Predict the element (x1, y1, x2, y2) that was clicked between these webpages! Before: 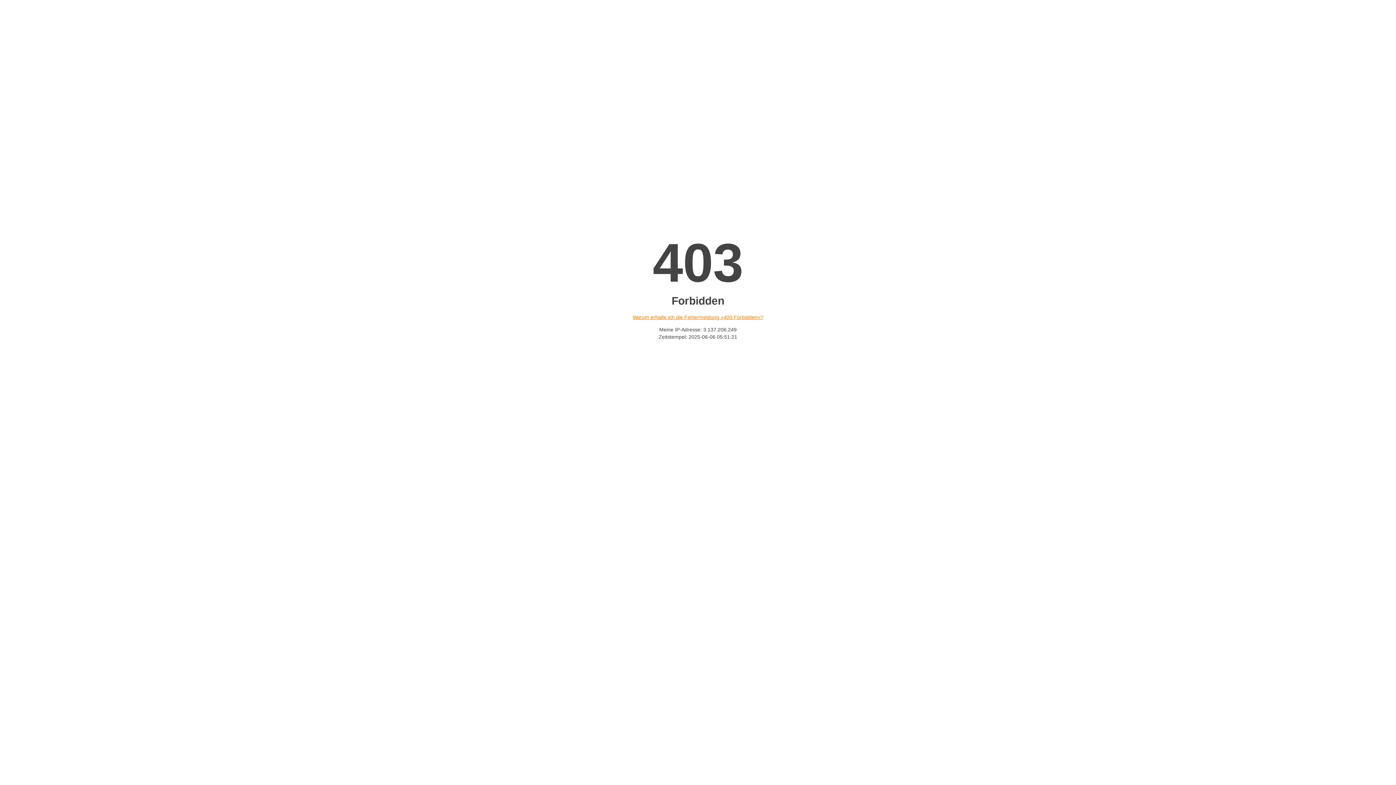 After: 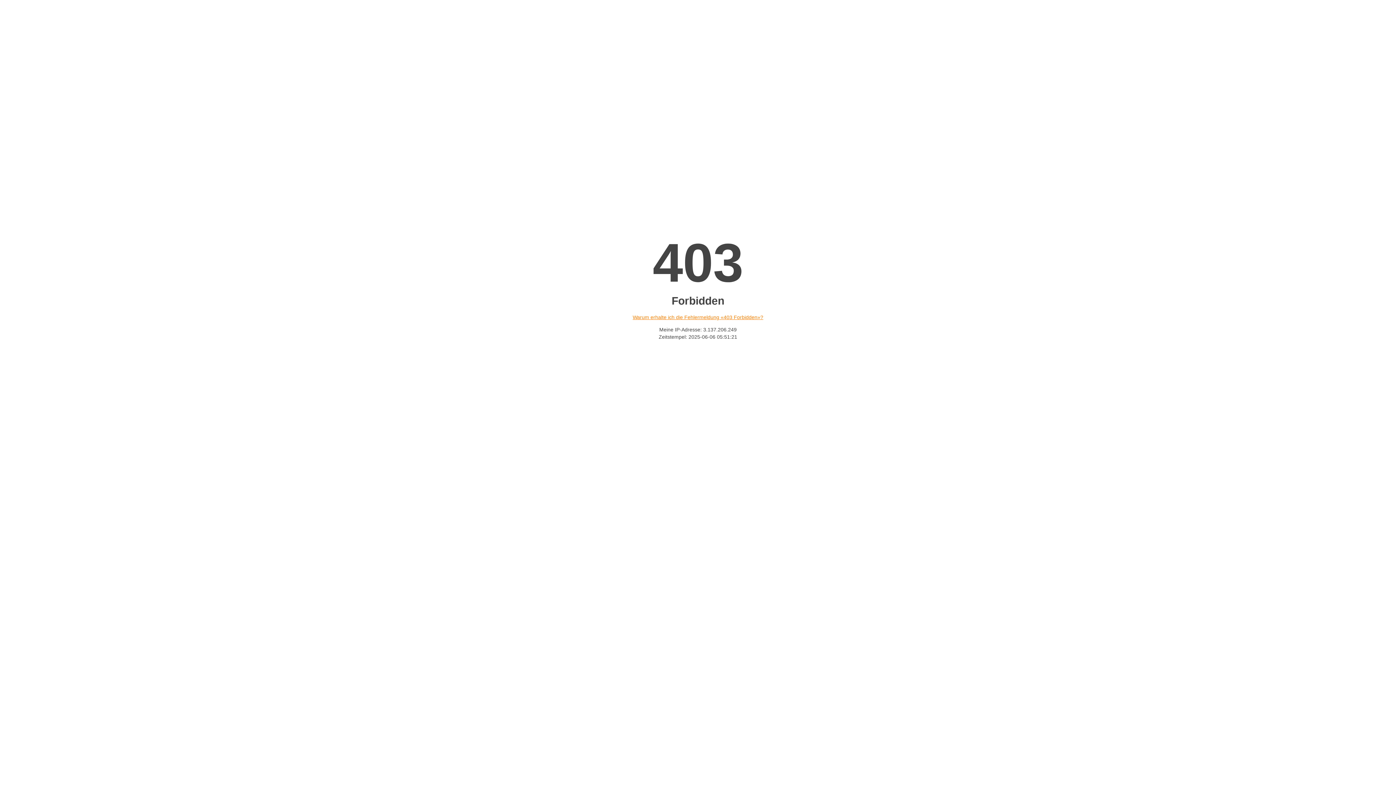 Action: label: Warum erhalte ich die Fehlermeldung «403 Forbidden»? bbox: (632, 314, 763, 320)